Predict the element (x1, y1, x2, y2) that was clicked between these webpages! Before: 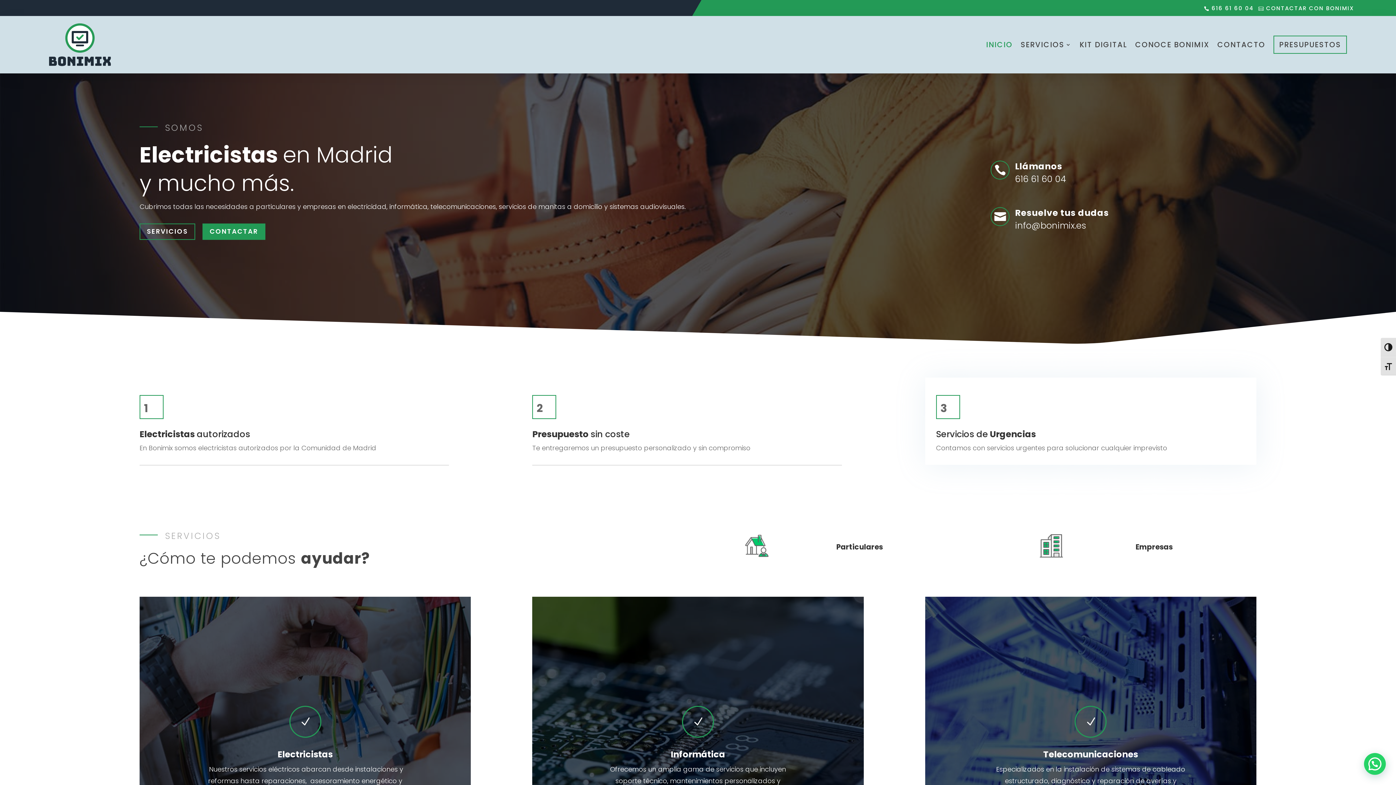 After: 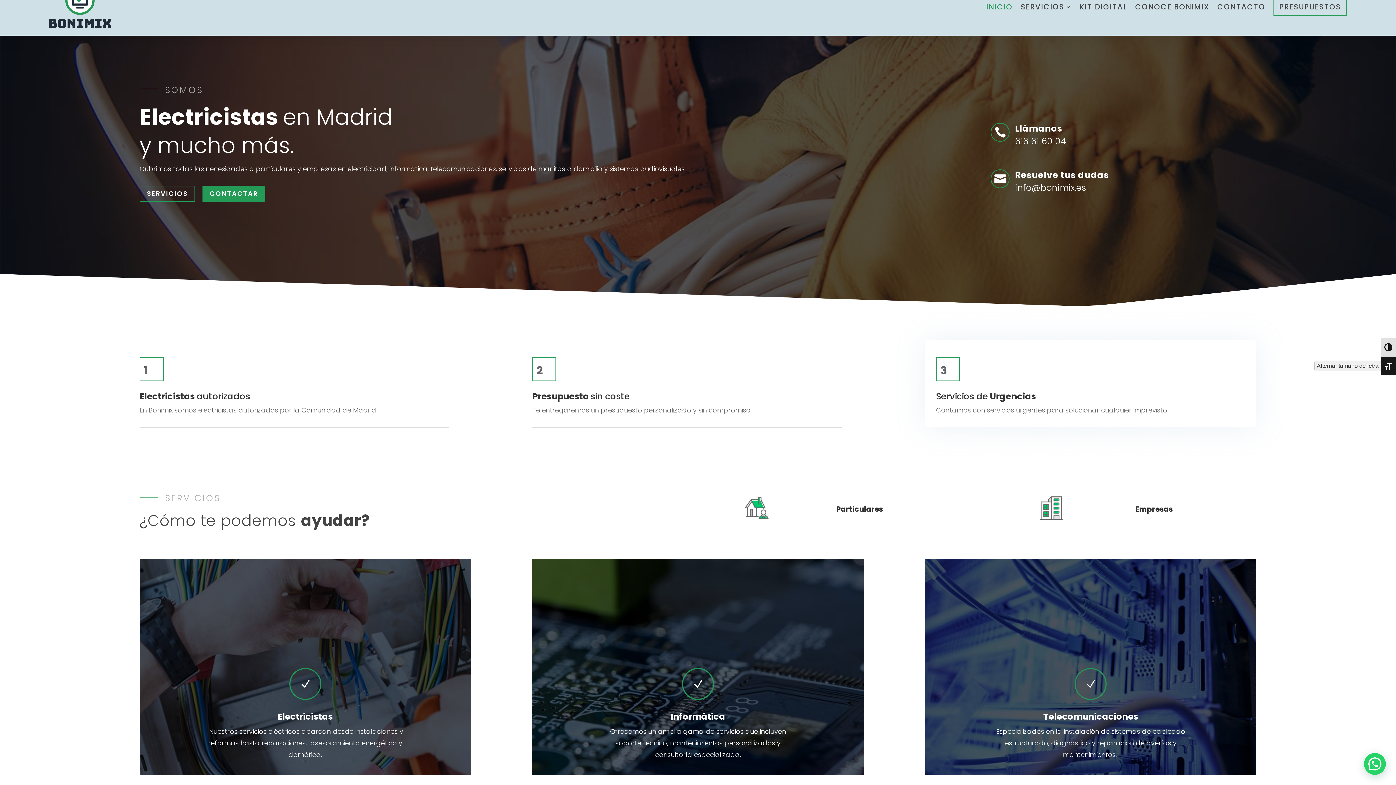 Action: bbox: (1381, 356, 1396, 375) label: Alternar tamaño de letra